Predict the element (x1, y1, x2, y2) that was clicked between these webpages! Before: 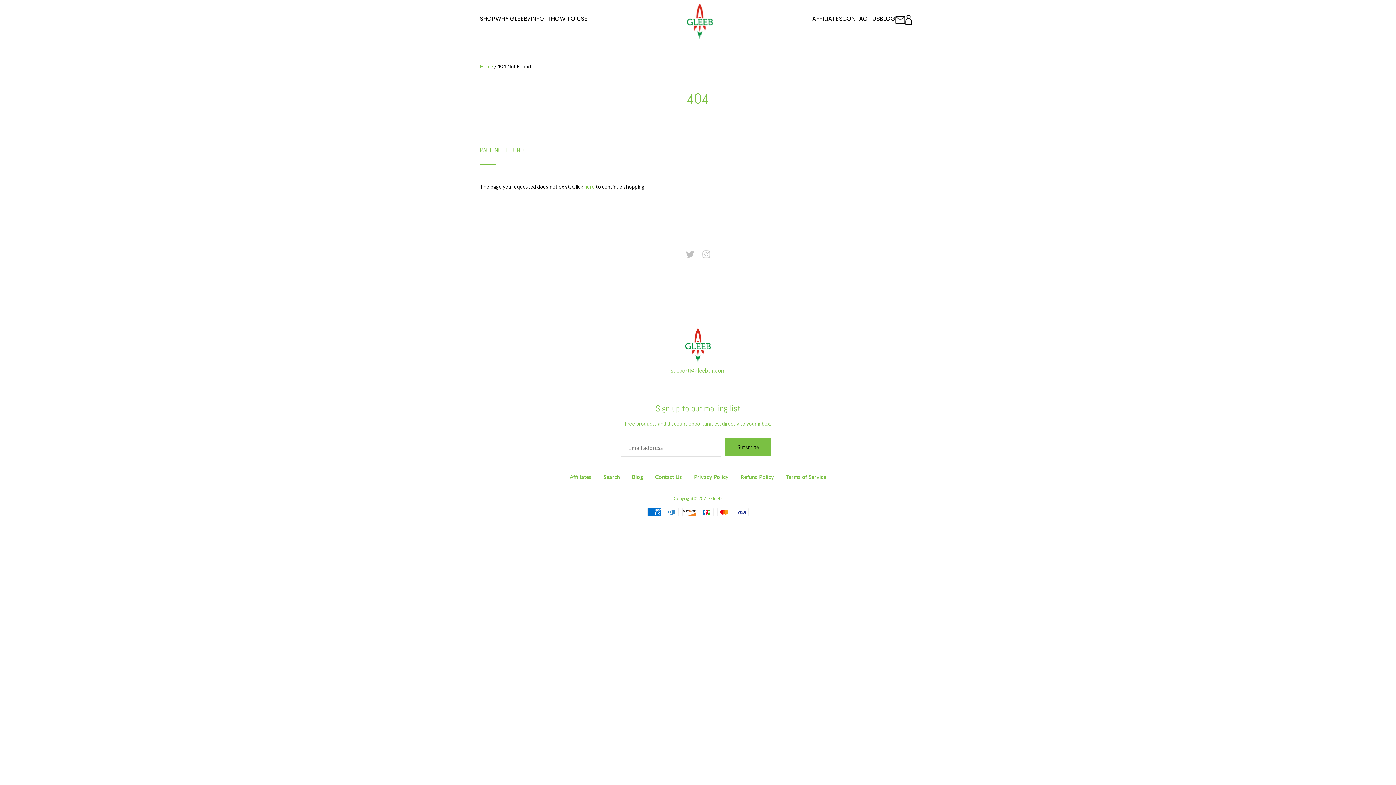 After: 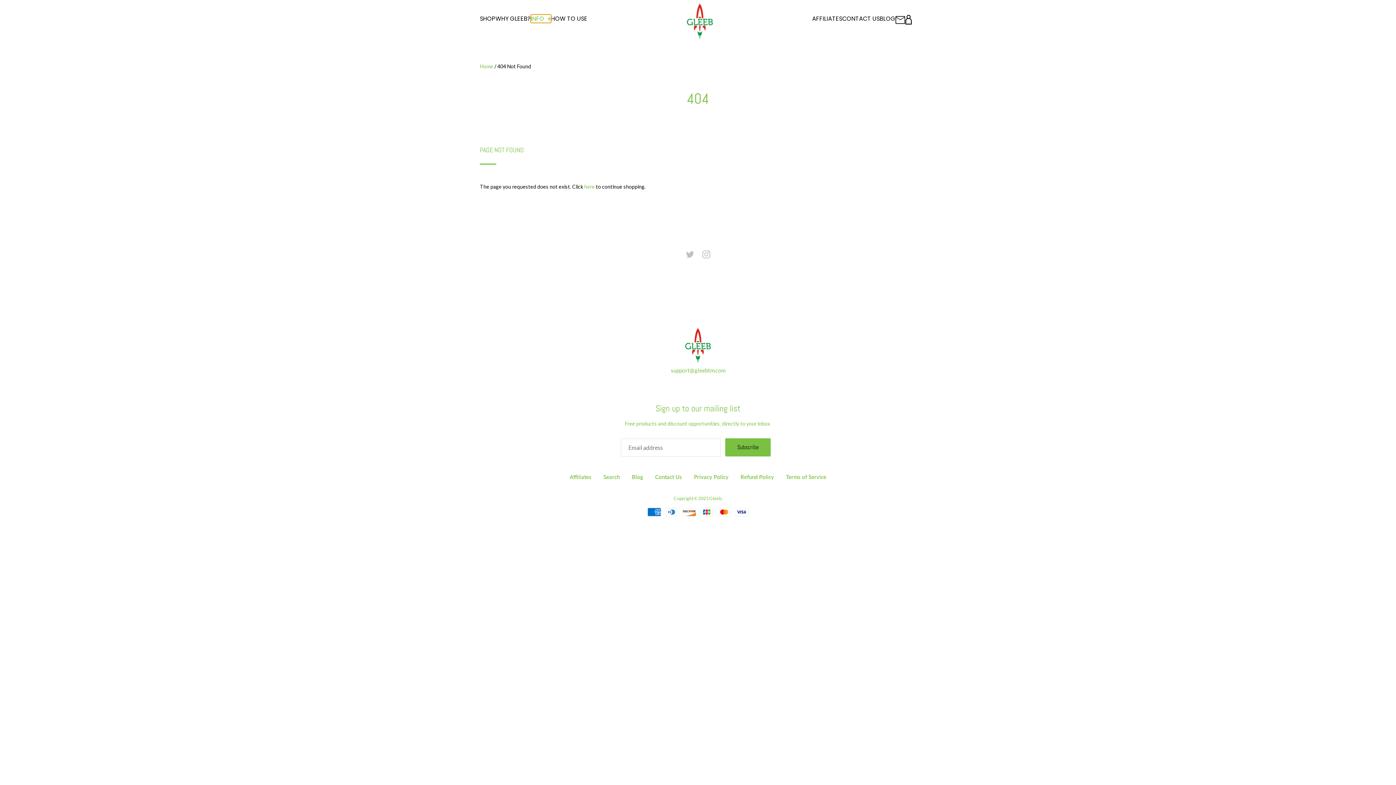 Action: label: INFO  bbox: (530, 15, 551, 22)